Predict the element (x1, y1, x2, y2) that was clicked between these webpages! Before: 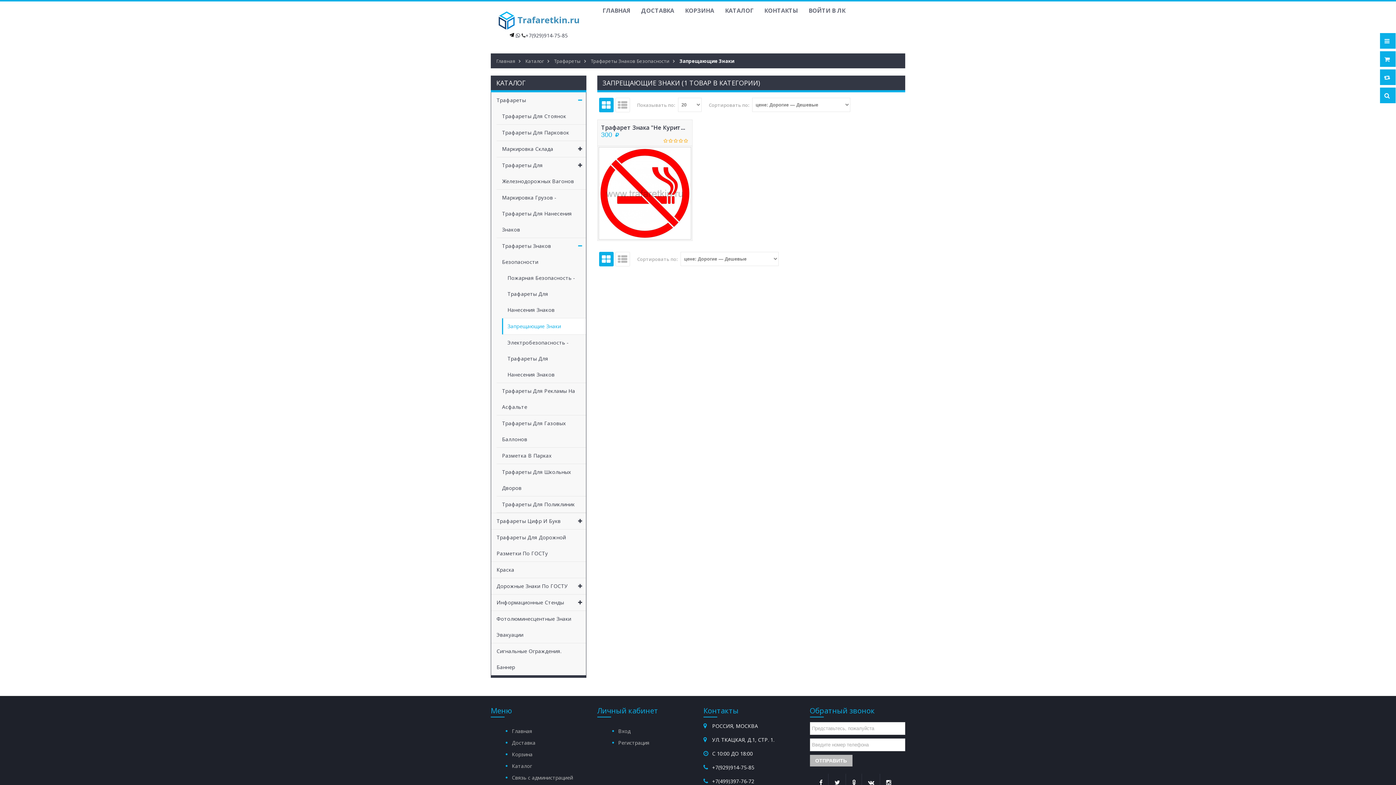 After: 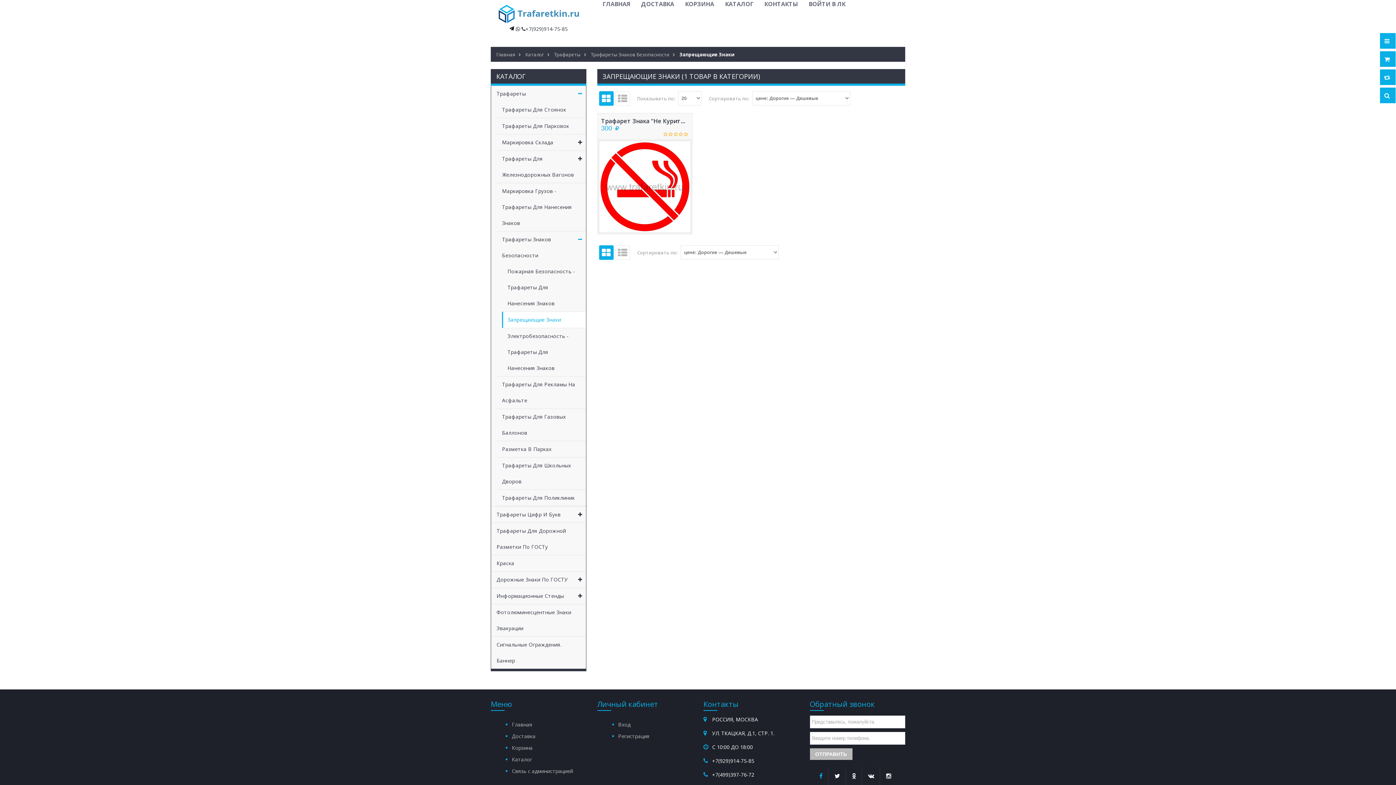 Action: bbox: (819, 774, 822, 792)